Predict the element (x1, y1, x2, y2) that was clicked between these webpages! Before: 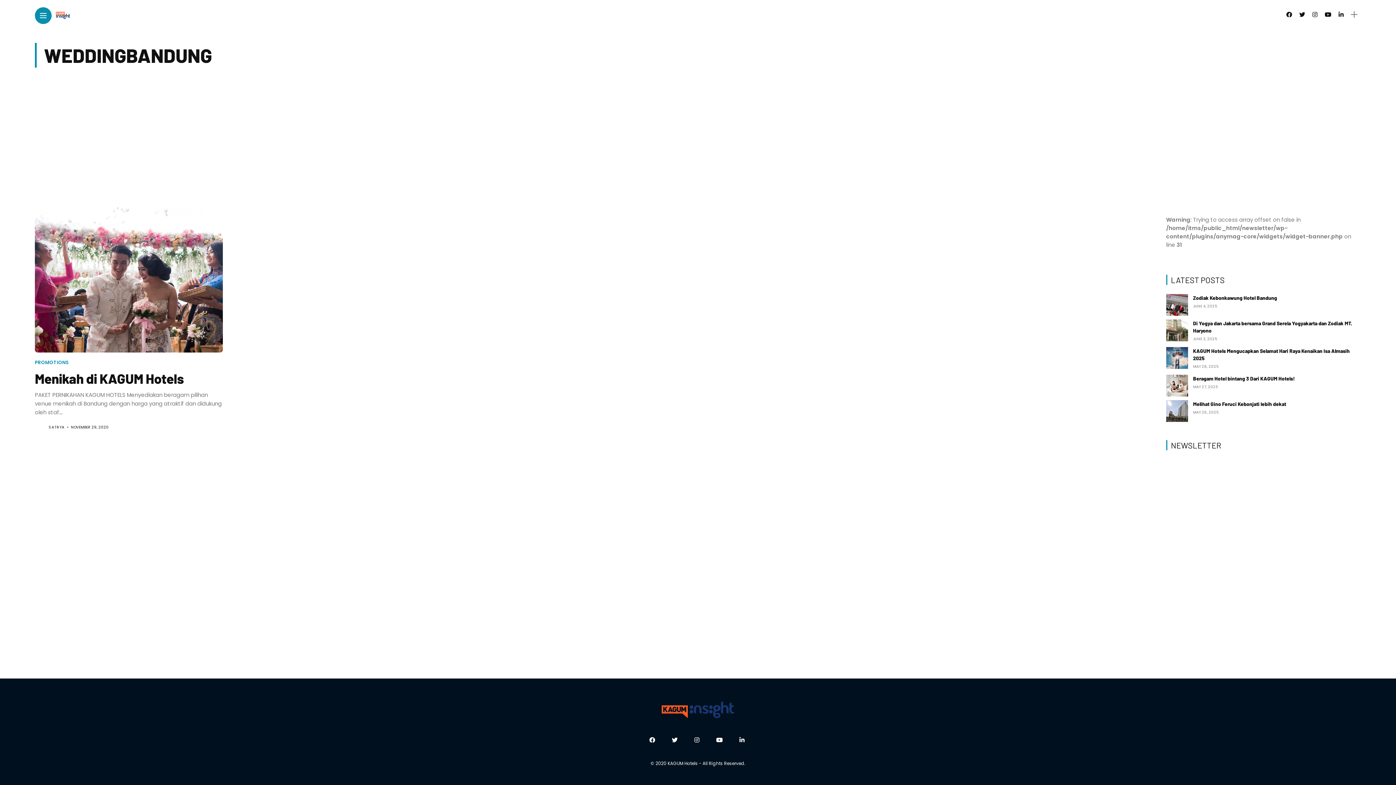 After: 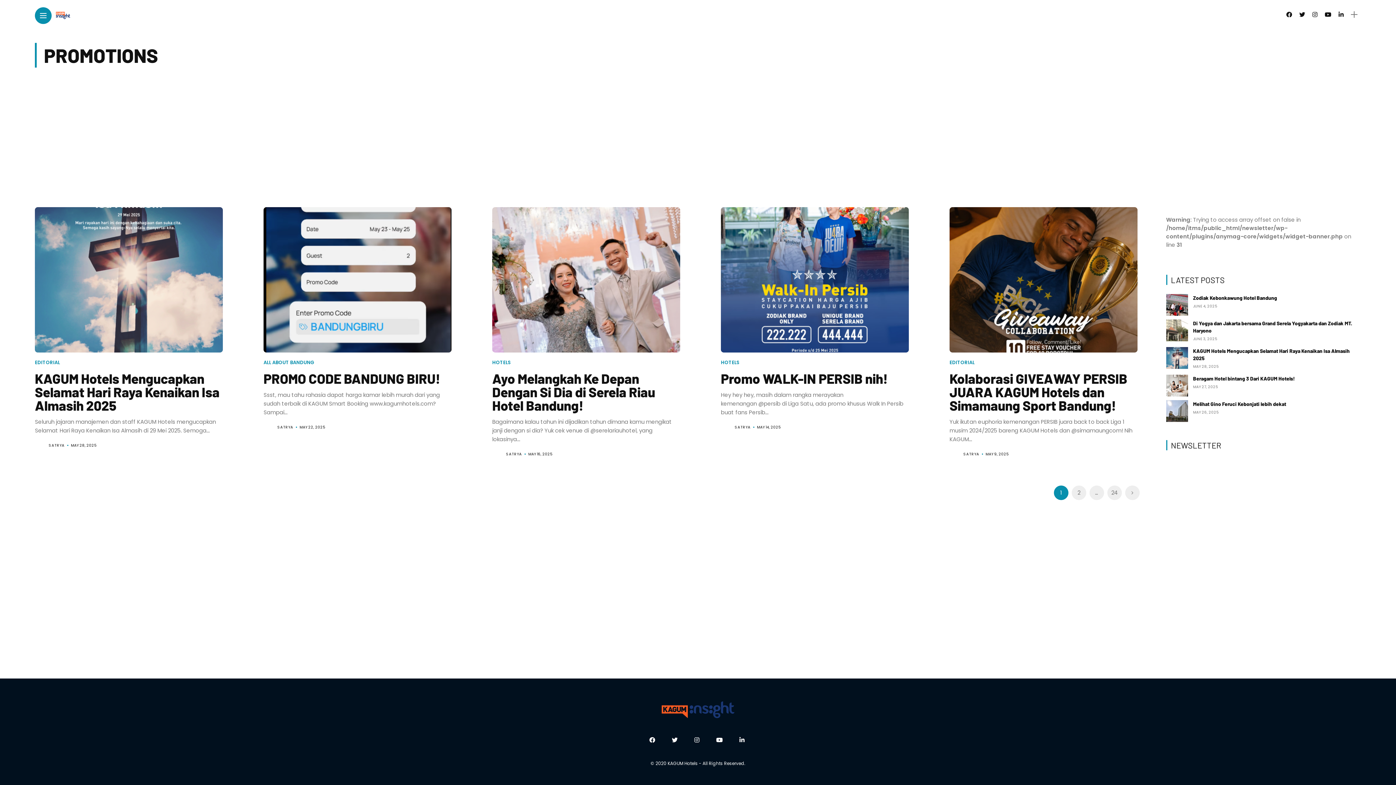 Action: label: PROMOTIONS bbox: (34, 359, 69, 366)